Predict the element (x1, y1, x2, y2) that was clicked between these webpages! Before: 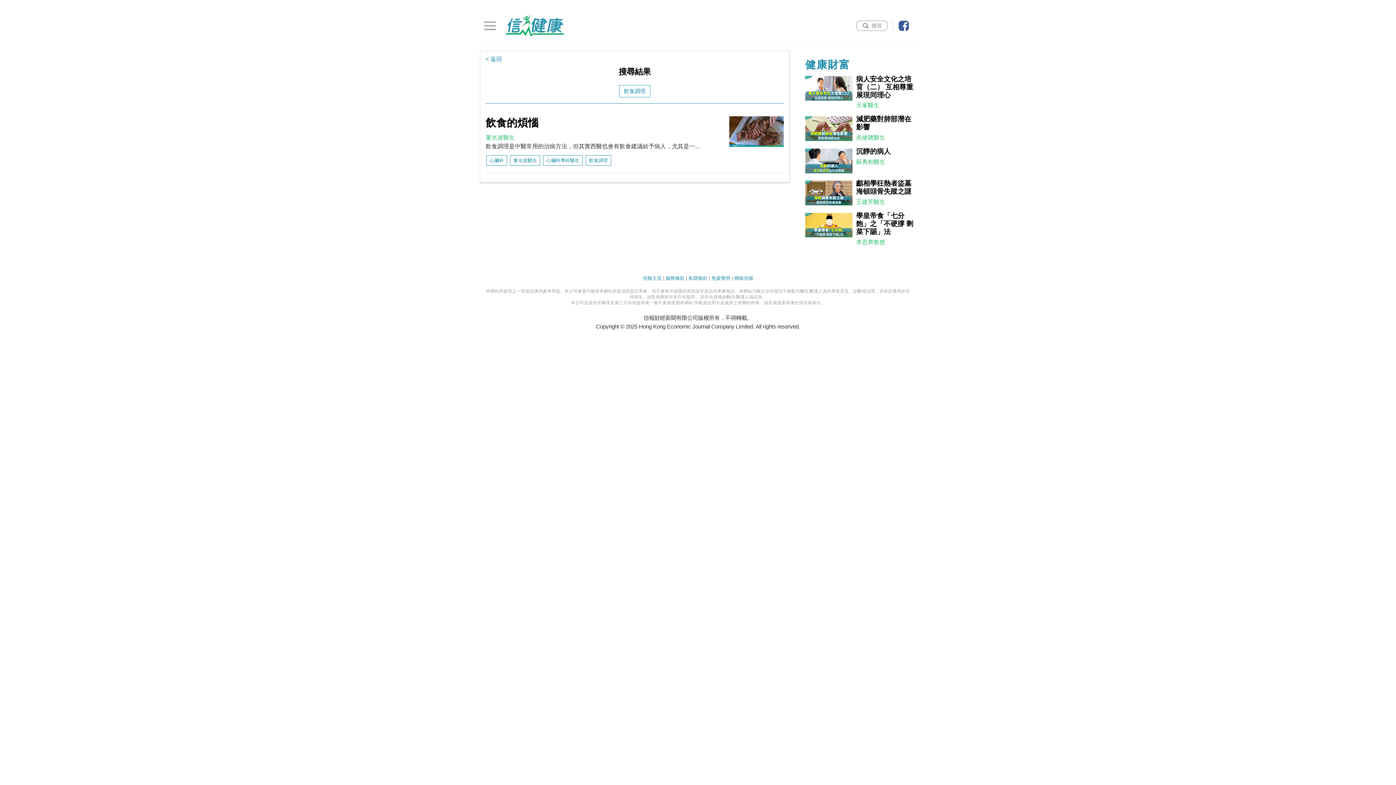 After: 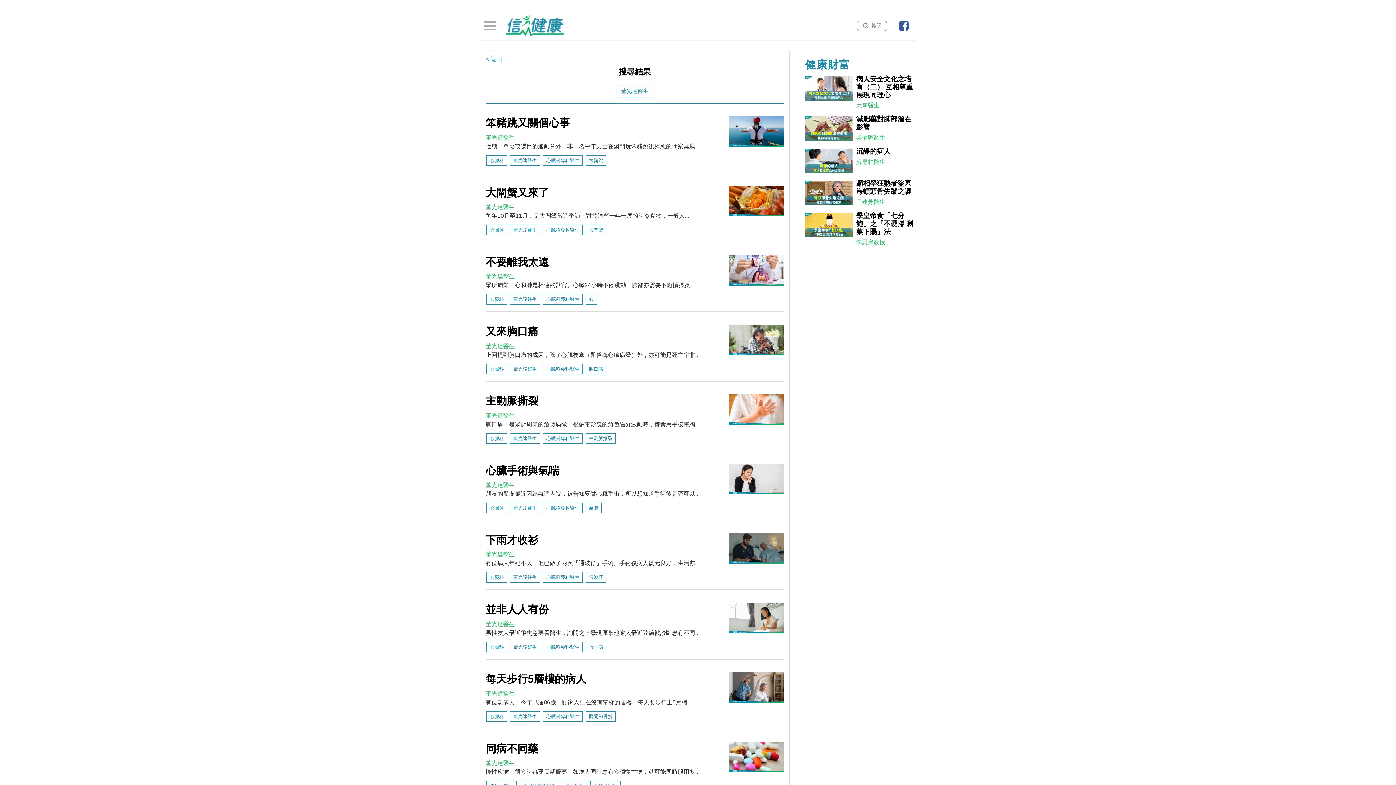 Action: bbox: (510, 155, 540, 165) label: 董光達醫生